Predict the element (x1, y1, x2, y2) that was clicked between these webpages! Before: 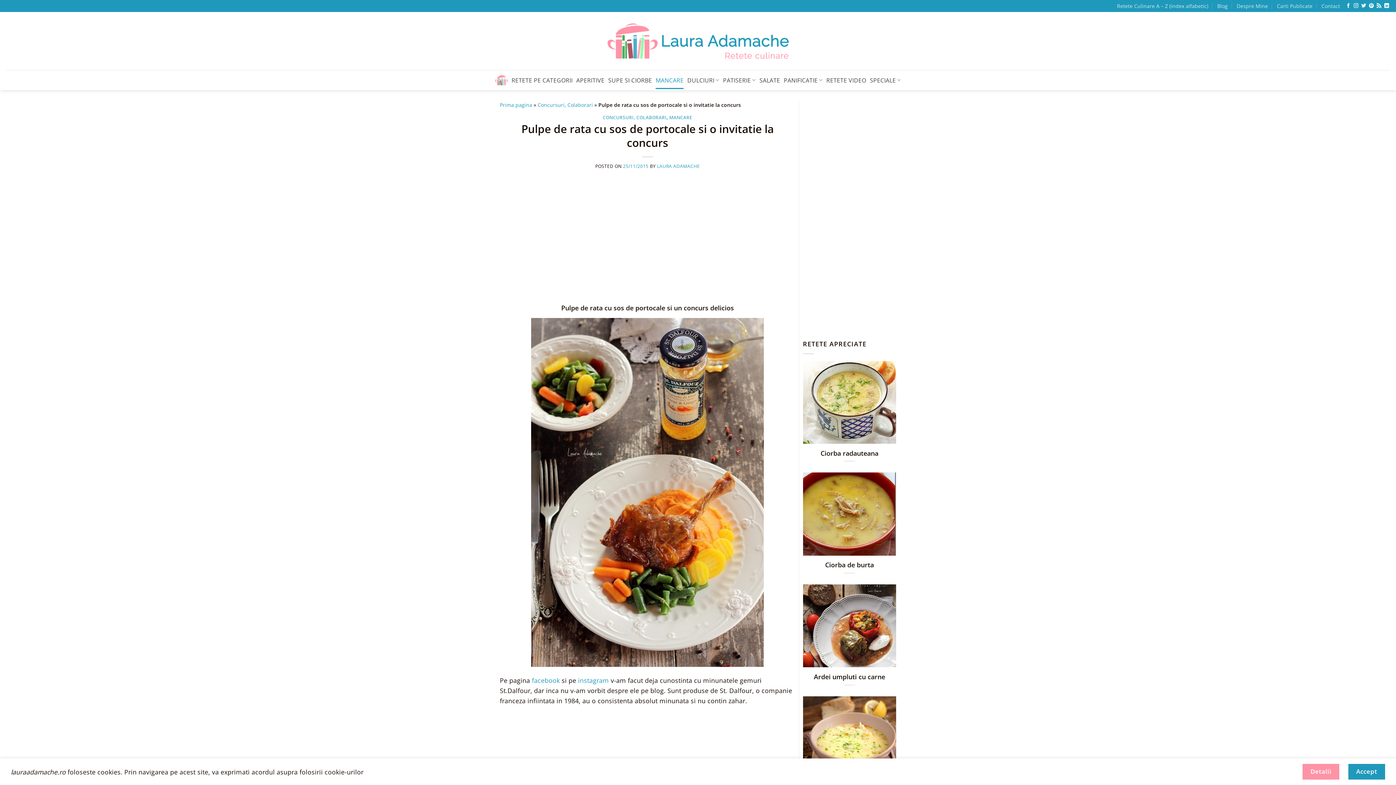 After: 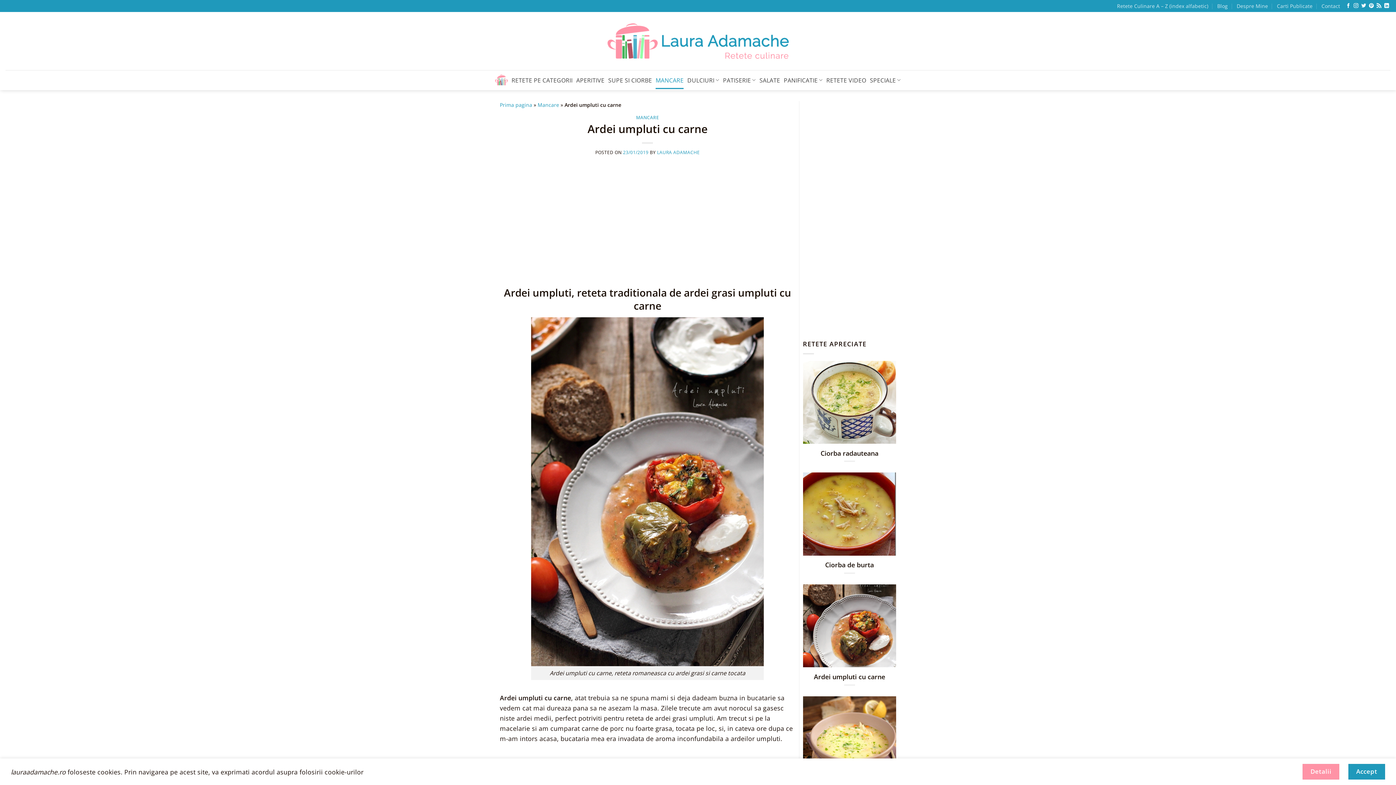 Action: bbox: (814, 673, 885, 681) label: Ardei umpluti cu carne